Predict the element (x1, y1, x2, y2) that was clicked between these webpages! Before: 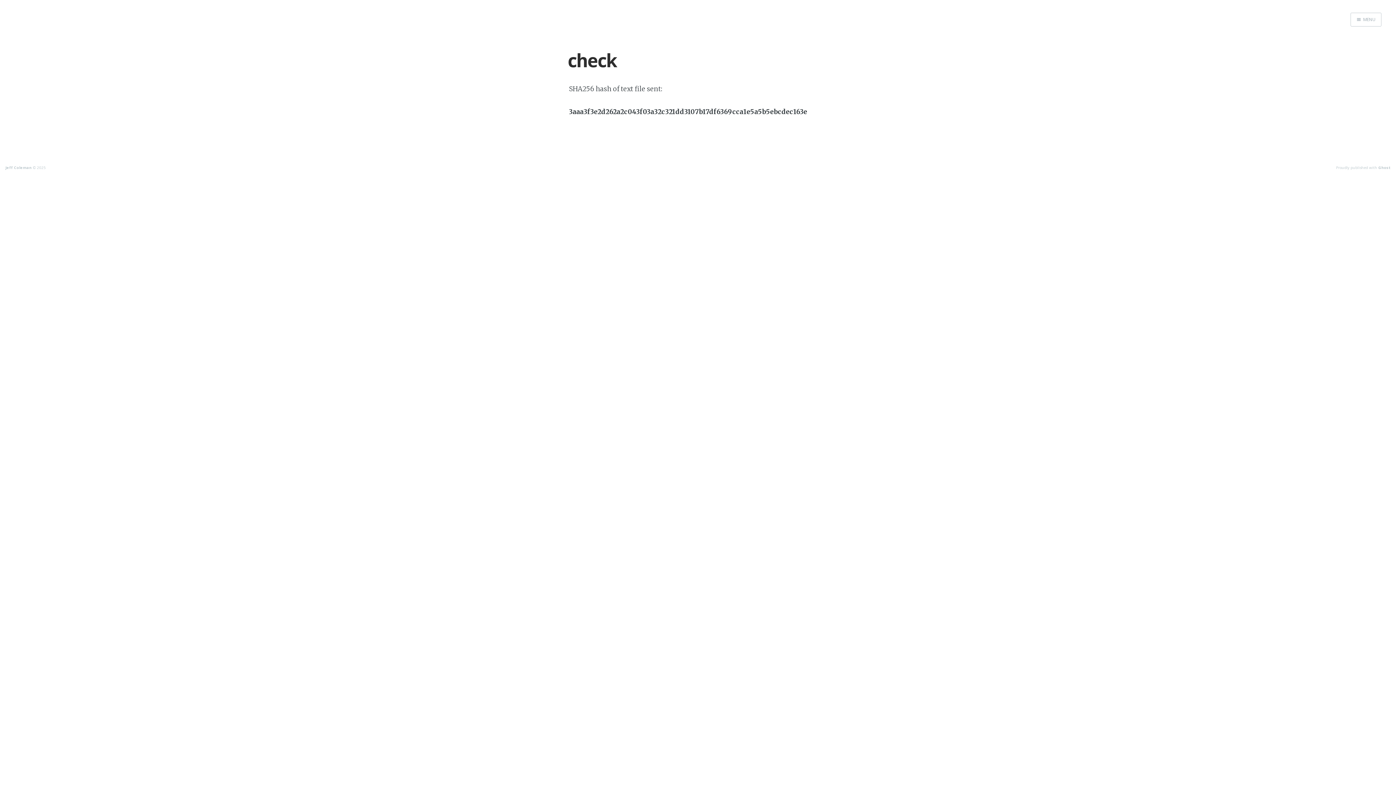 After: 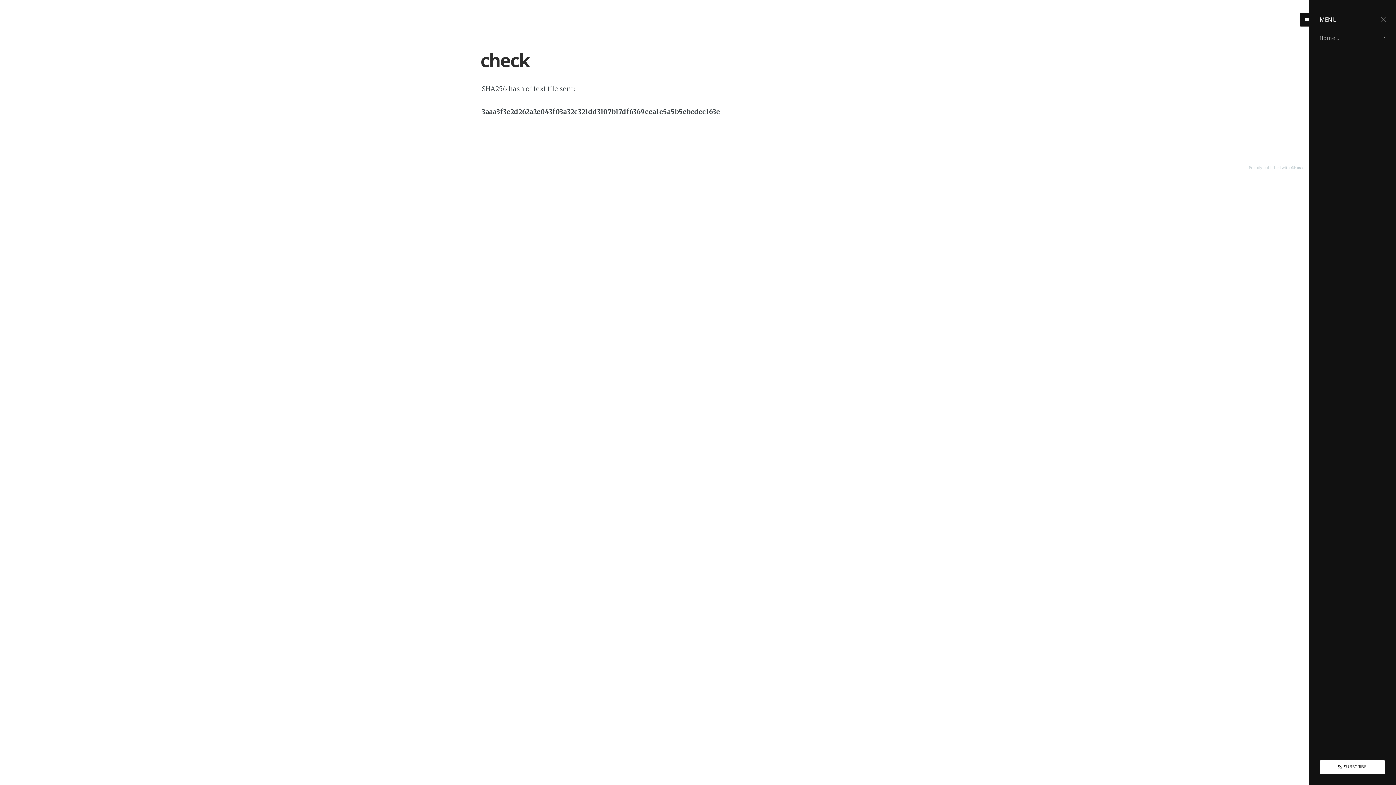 Action: label: MENU bbox: (1351, 12, 1381, 26)